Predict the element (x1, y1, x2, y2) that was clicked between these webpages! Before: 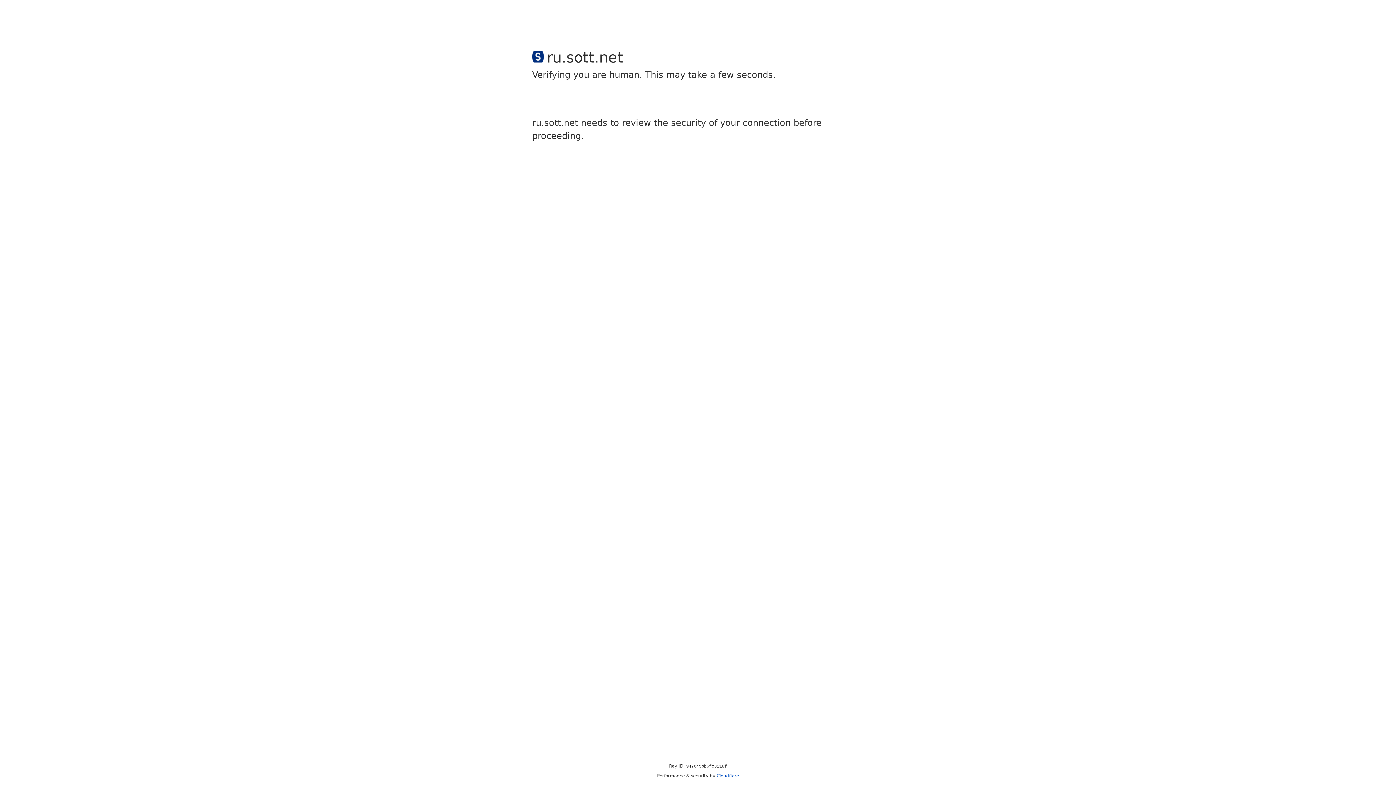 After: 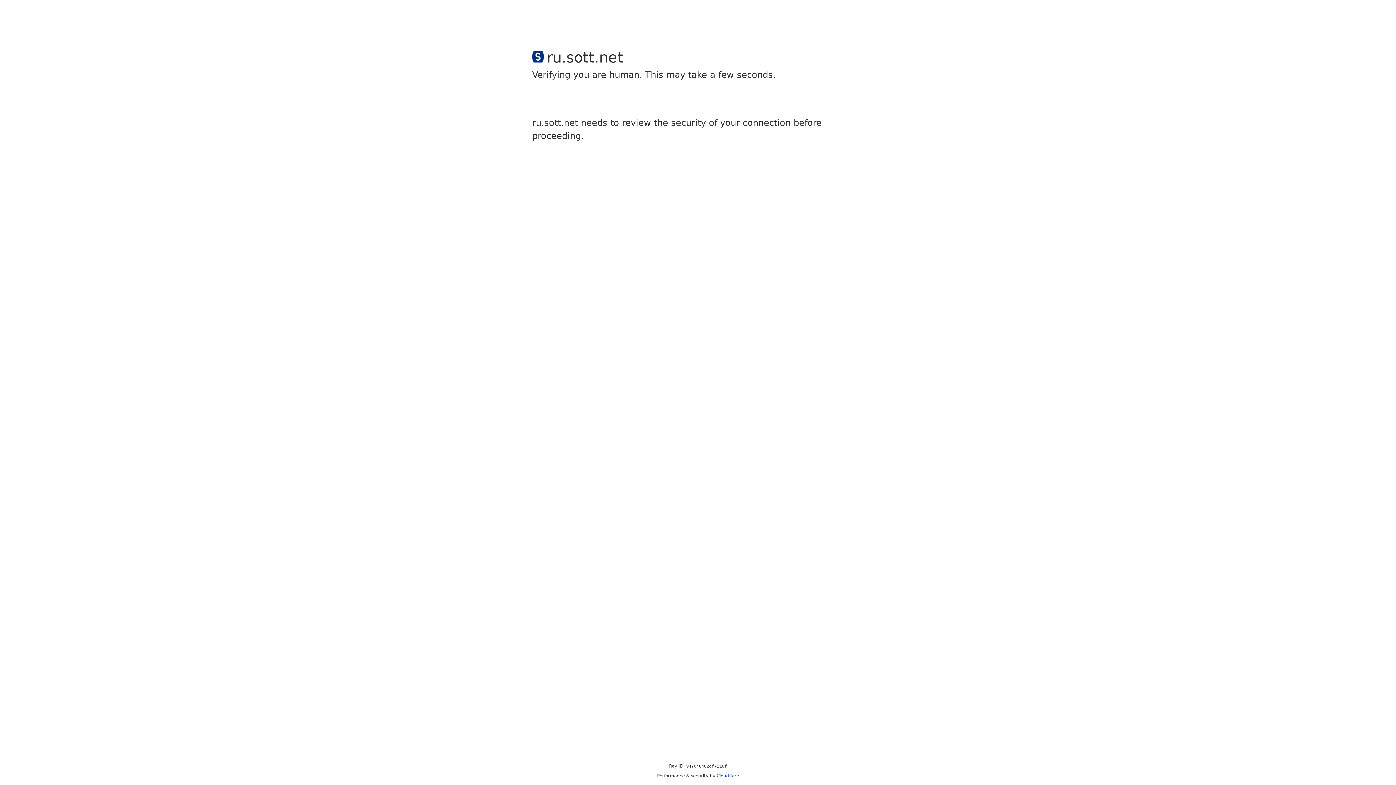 Action: label: Cloudflare bbox: (716, 773, 739, 778)